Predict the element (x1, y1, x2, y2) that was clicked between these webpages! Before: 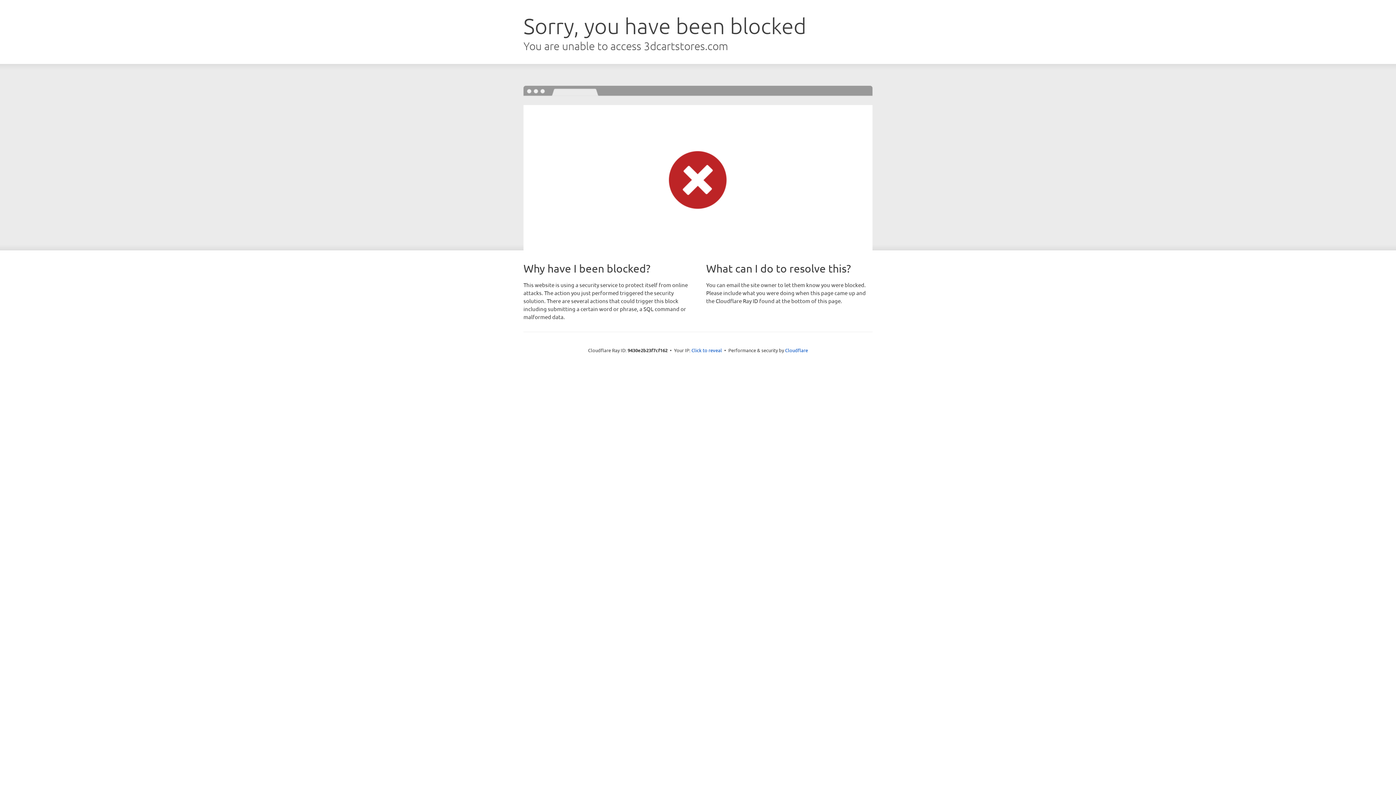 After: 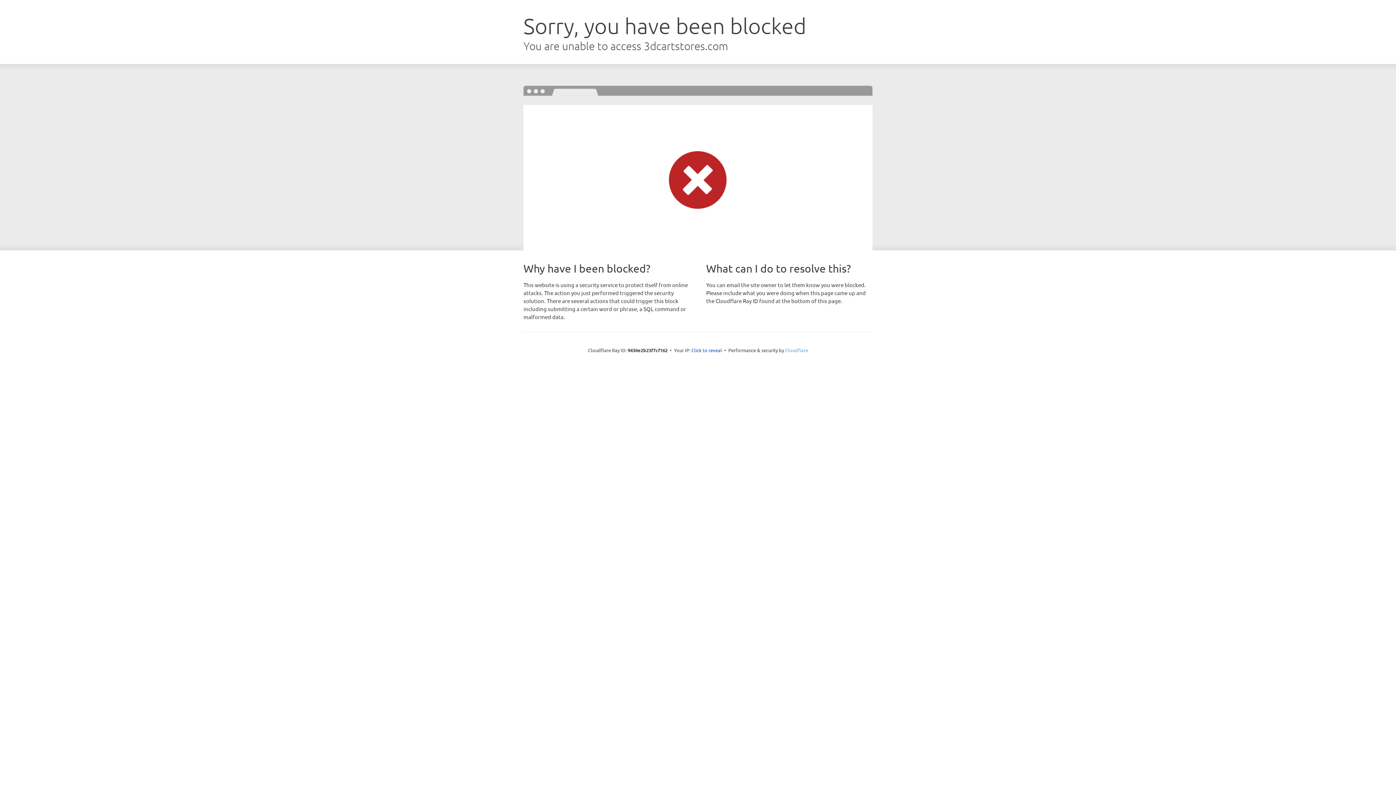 Action: bbox: (785, 347, 808, 353) label: Cloudflare